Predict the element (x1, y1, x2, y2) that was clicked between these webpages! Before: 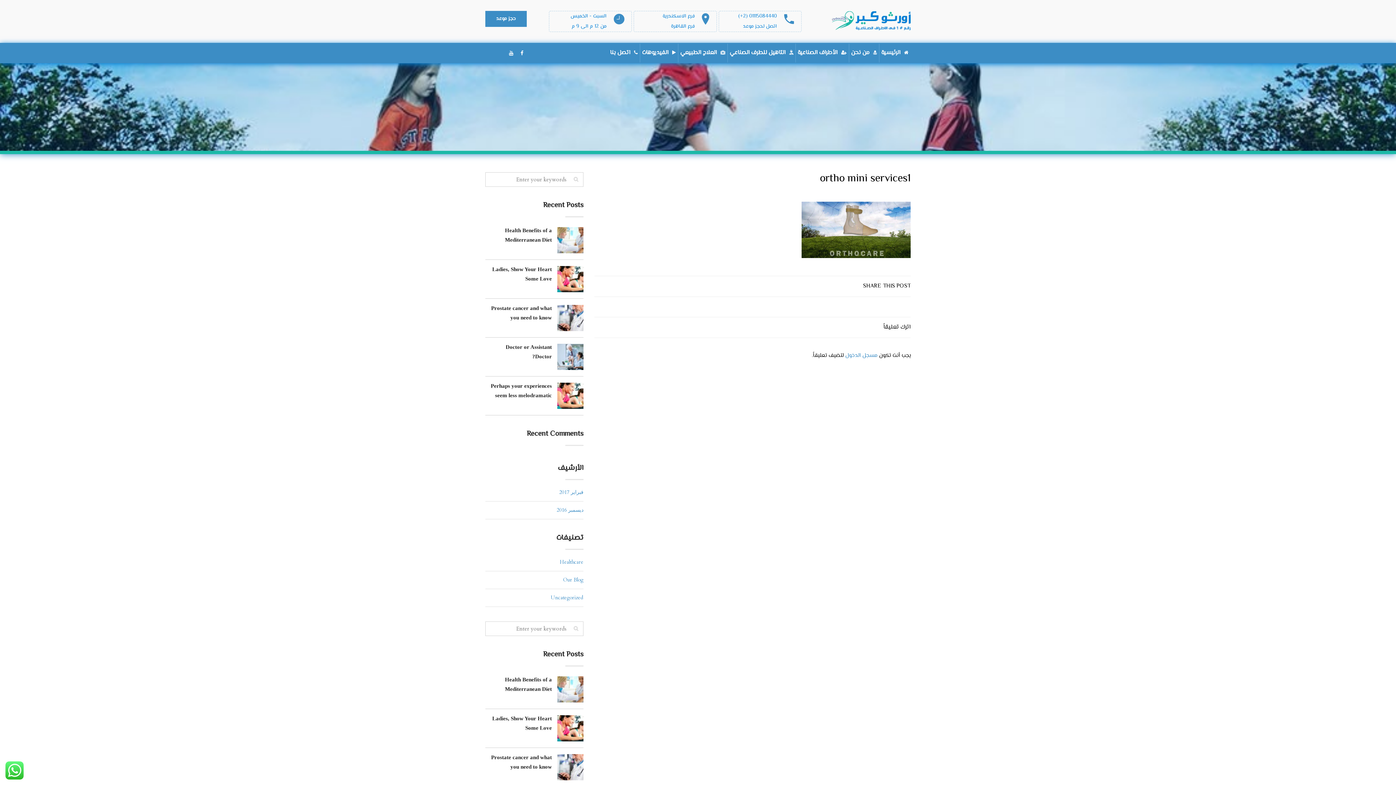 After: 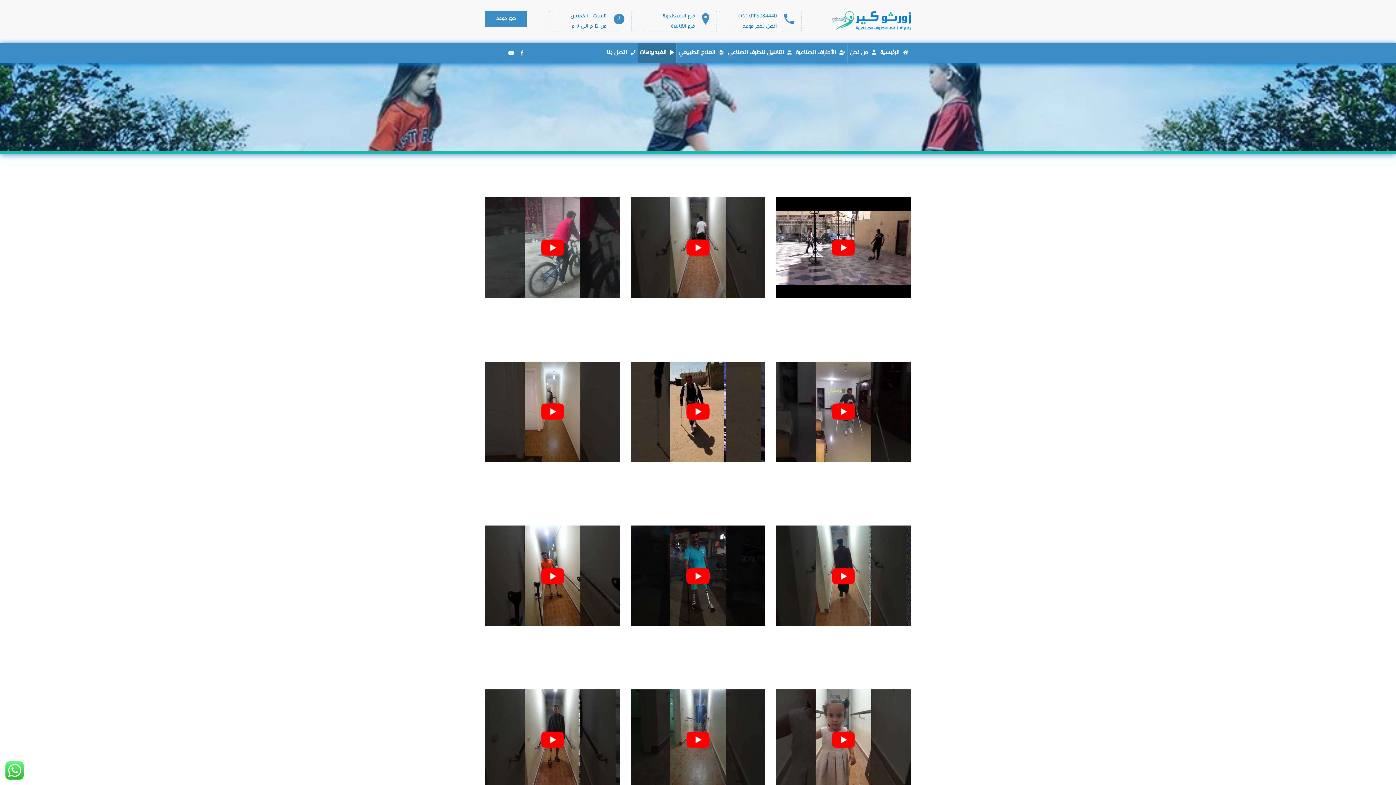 Action: bbox: (640, 42, 678, 63) label: الفيديوهات